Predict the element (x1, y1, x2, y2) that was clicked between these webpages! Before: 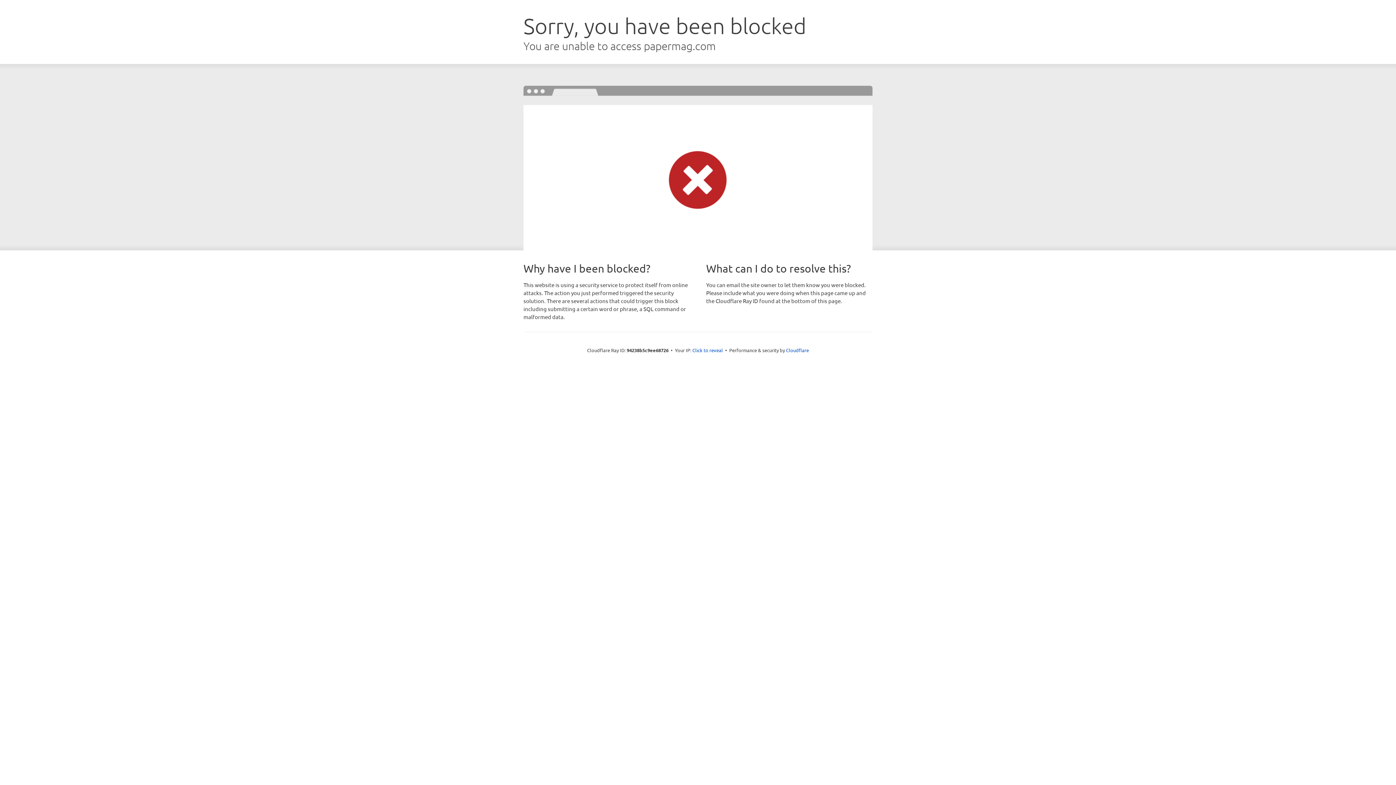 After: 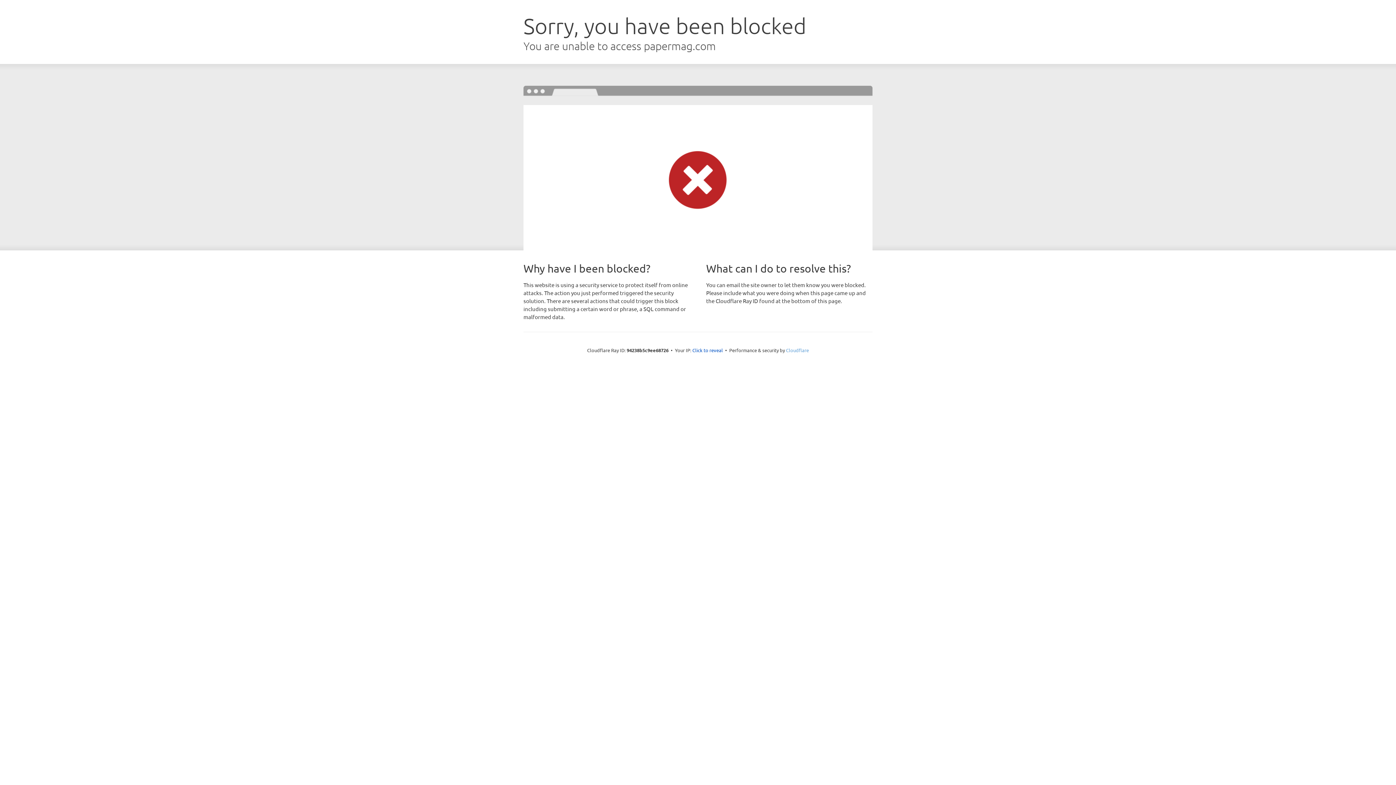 Action: label: Cloudflare bbox: (786, 347, 809, 353)